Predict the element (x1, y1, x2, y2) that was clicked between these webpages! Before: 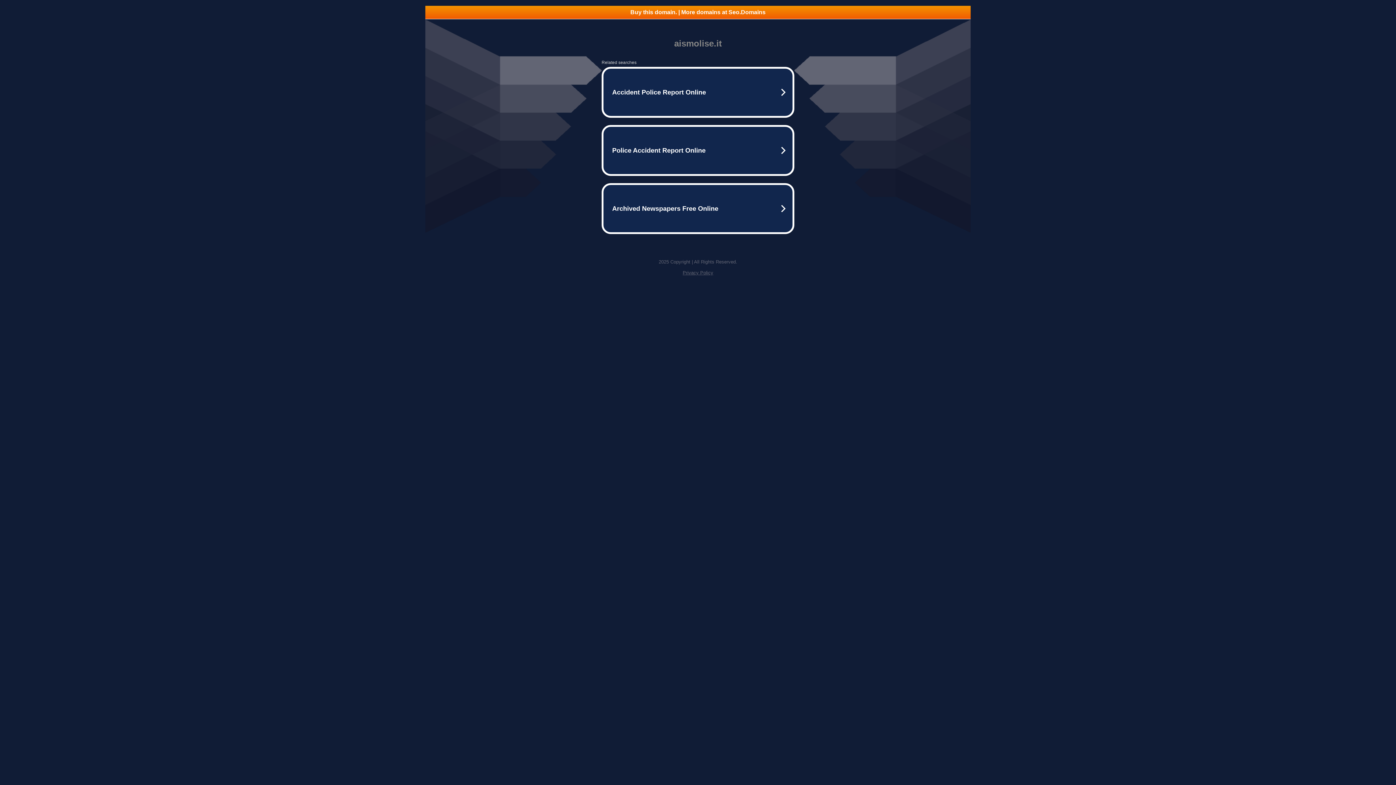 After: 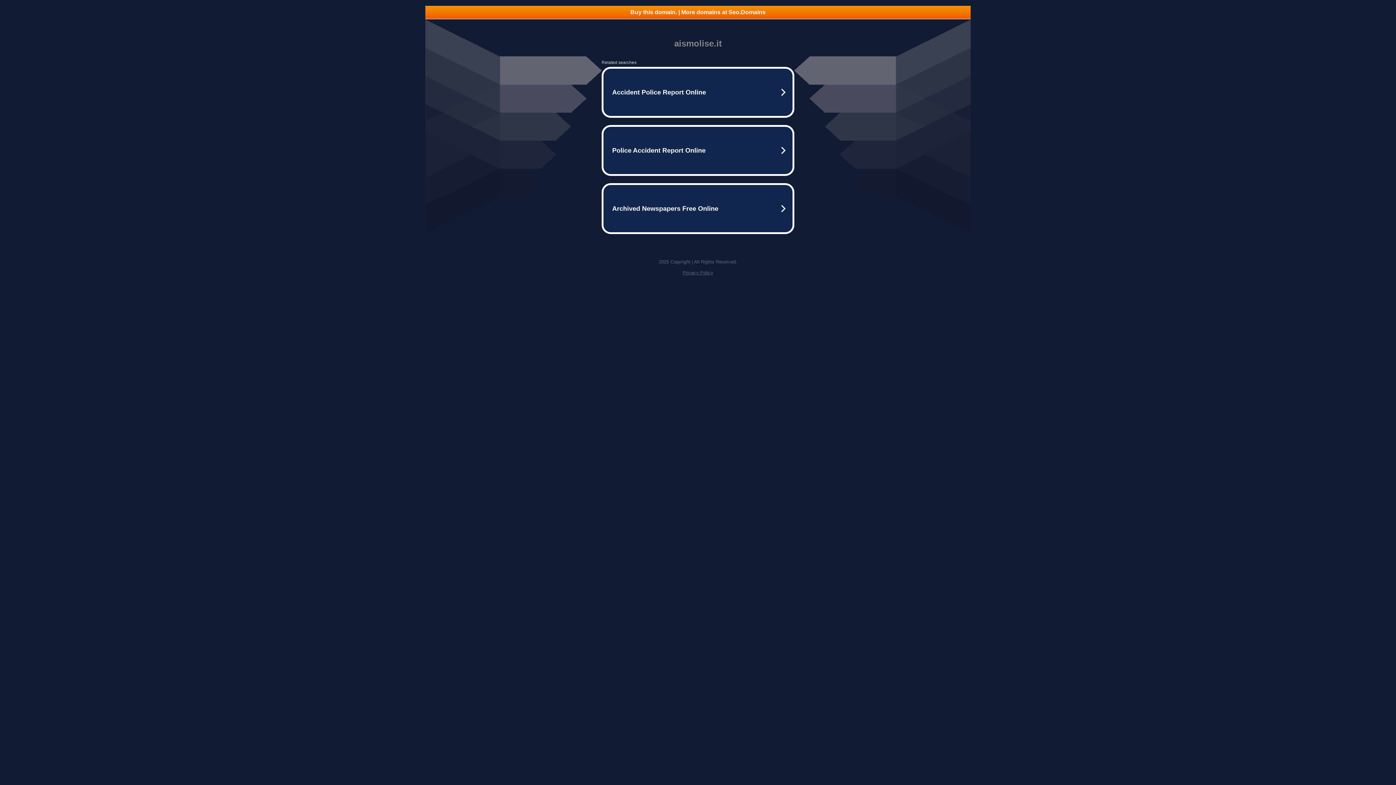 Action: bbox: (425, 5, 970, 18) label: Buy this domain. | More domains at Seo.Domains